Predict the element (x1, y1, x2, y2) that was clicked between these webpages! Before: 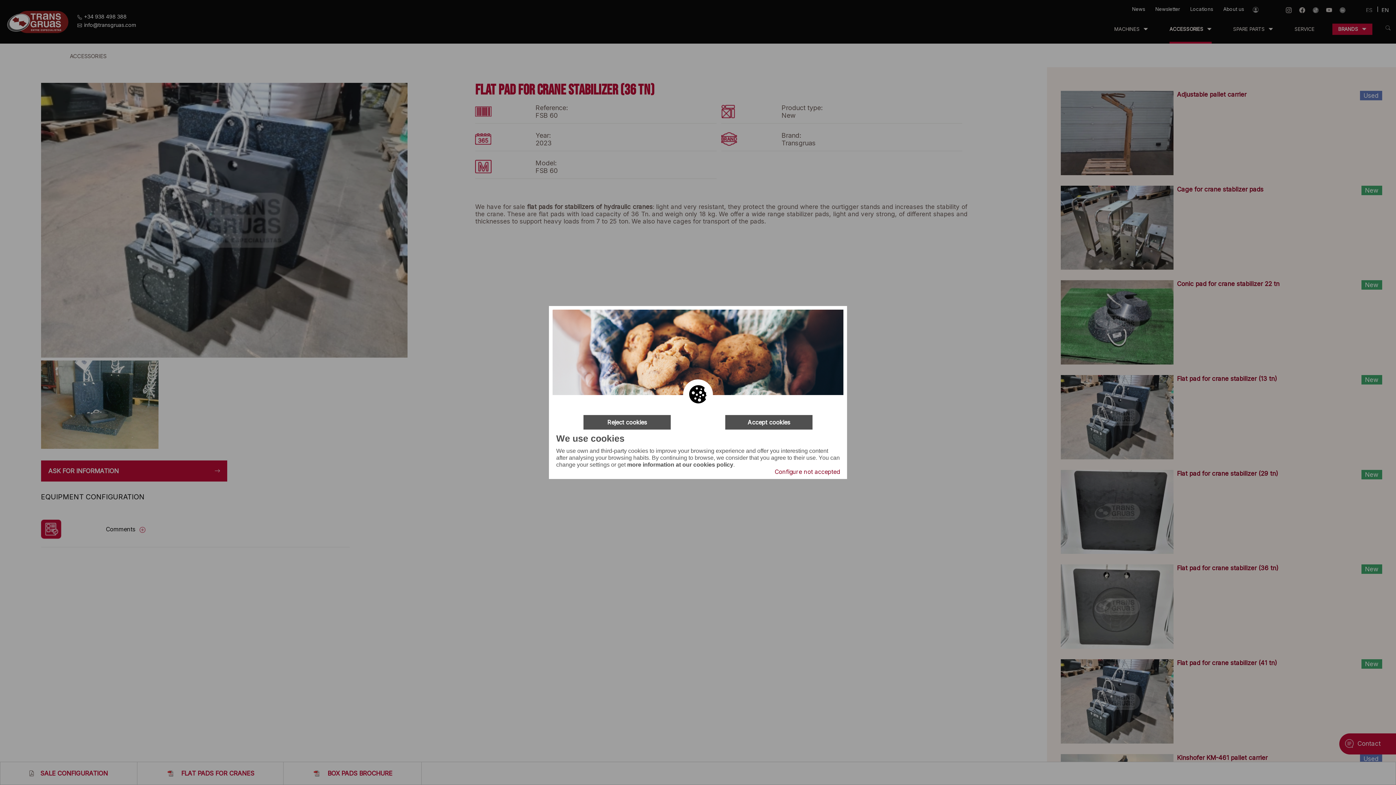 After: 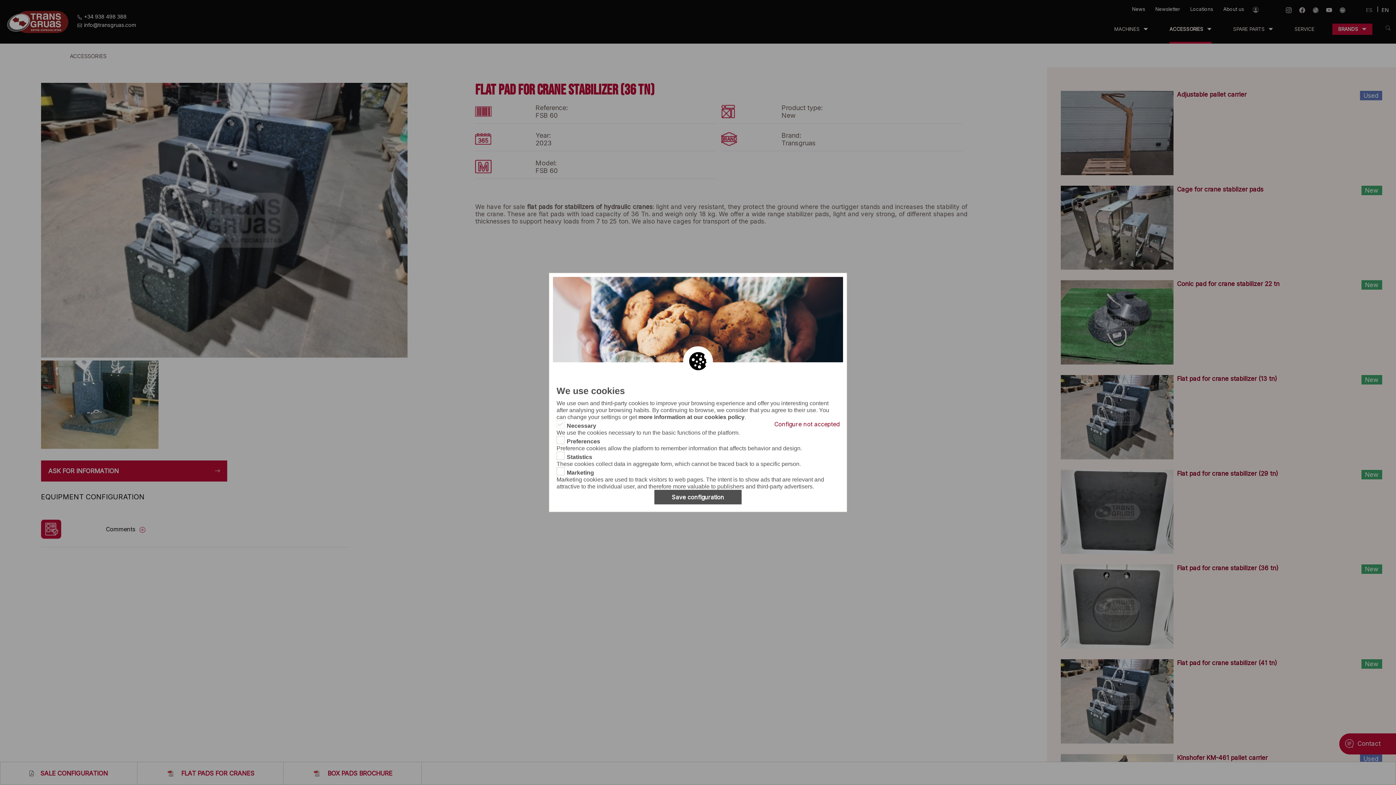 Action: label: Configure not accepted bbox: (774, 468, 840, 475)